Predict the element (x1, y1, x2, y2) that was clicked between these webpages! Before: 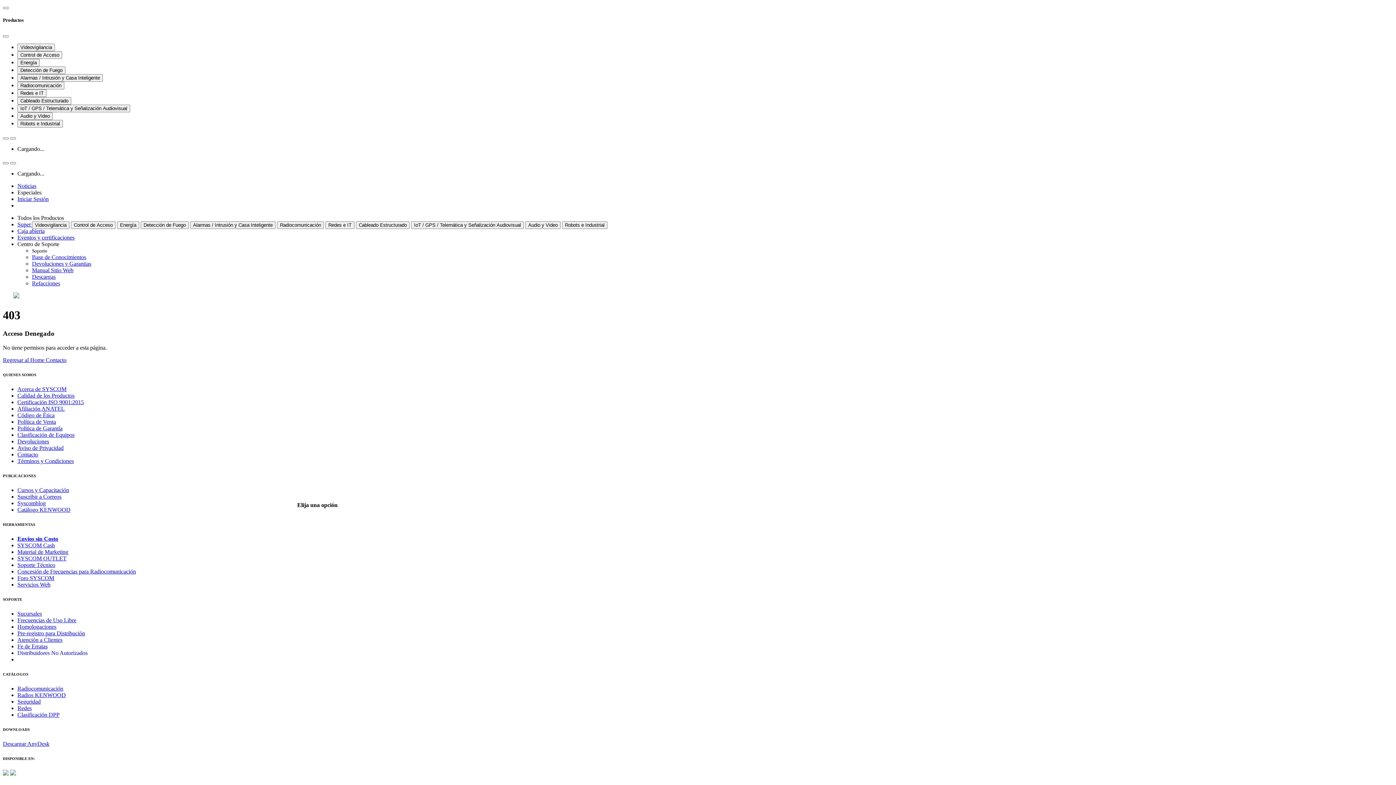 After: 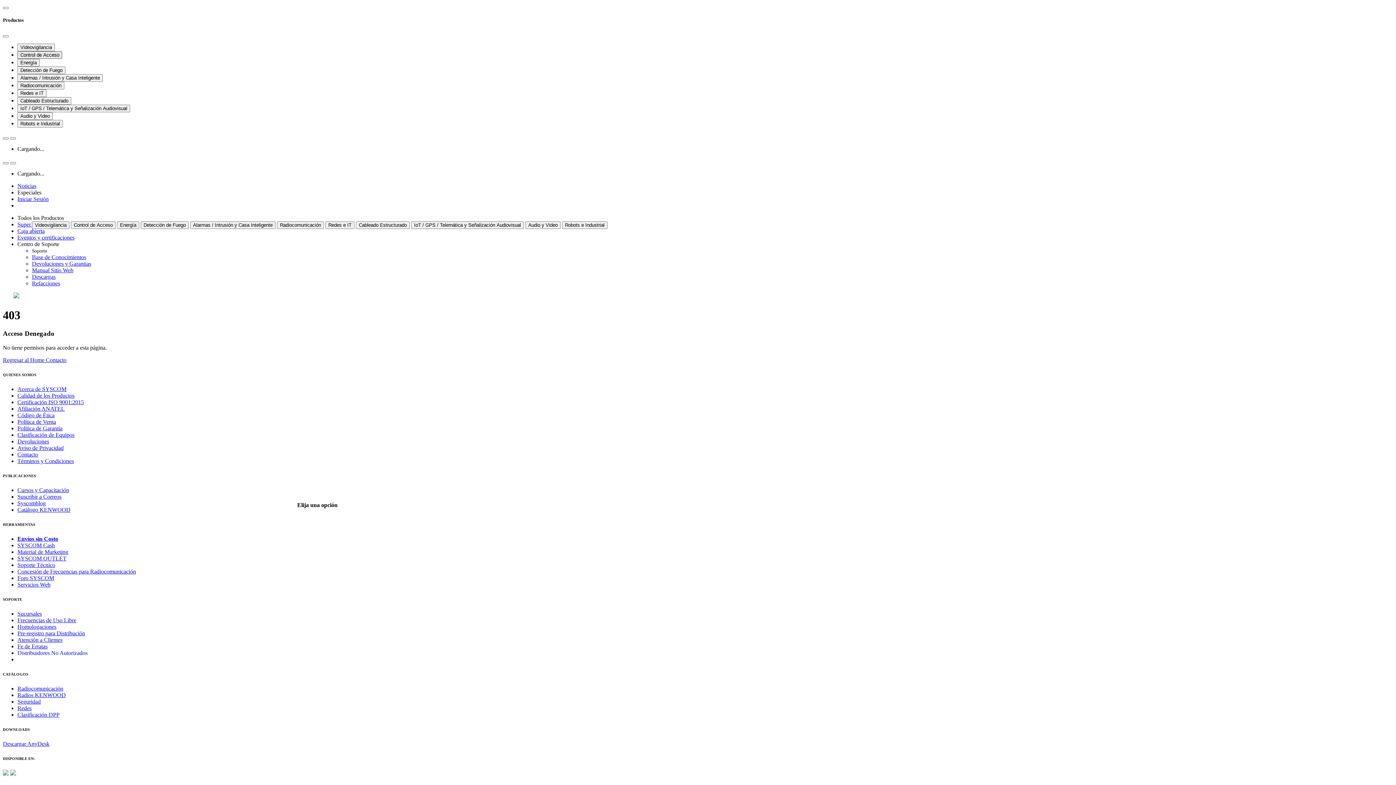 Action: bbox: (17, 51, 62, 59) label: Control de Acceso